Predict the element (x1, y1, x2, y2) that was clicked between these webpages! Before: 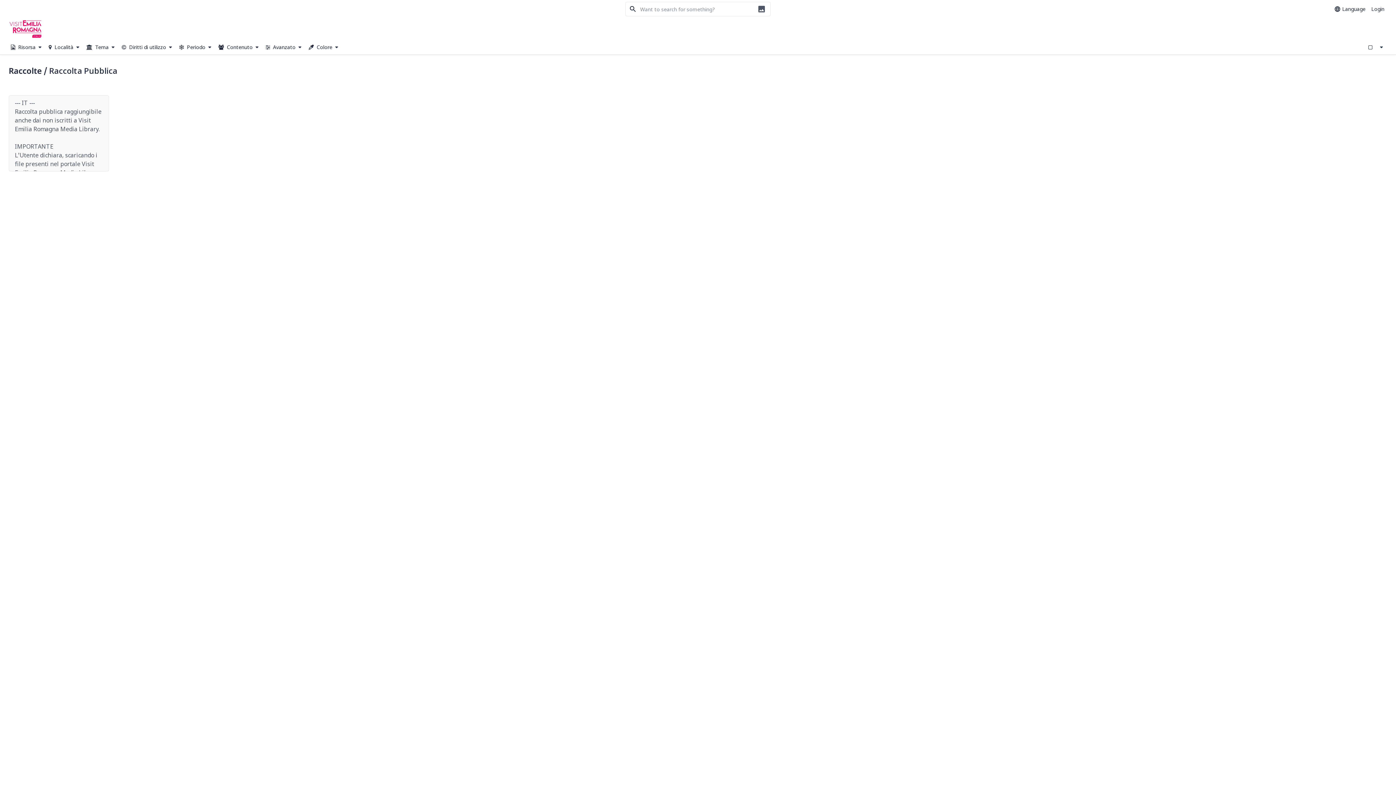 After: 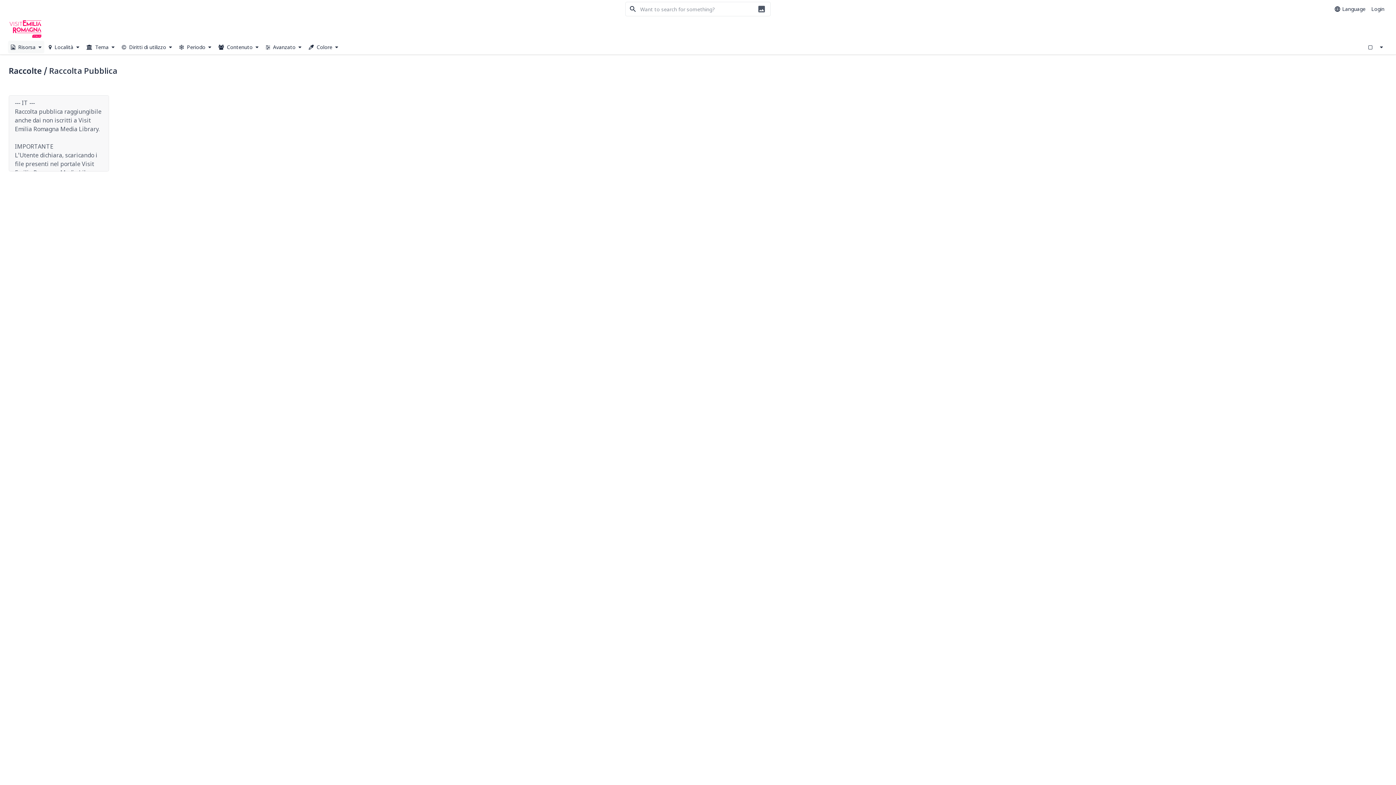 Action: label:  Risorsa  bbox: (8, 40, 44, 53)